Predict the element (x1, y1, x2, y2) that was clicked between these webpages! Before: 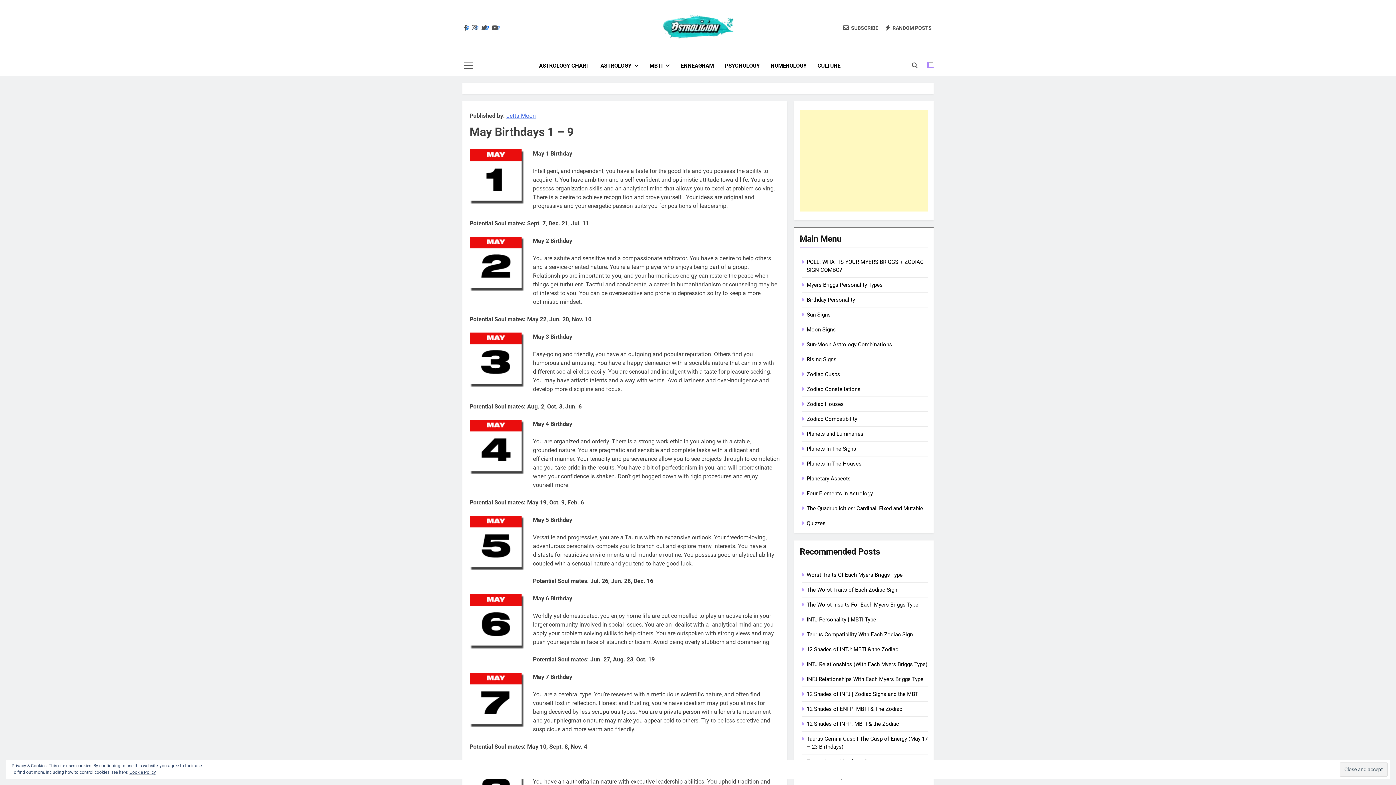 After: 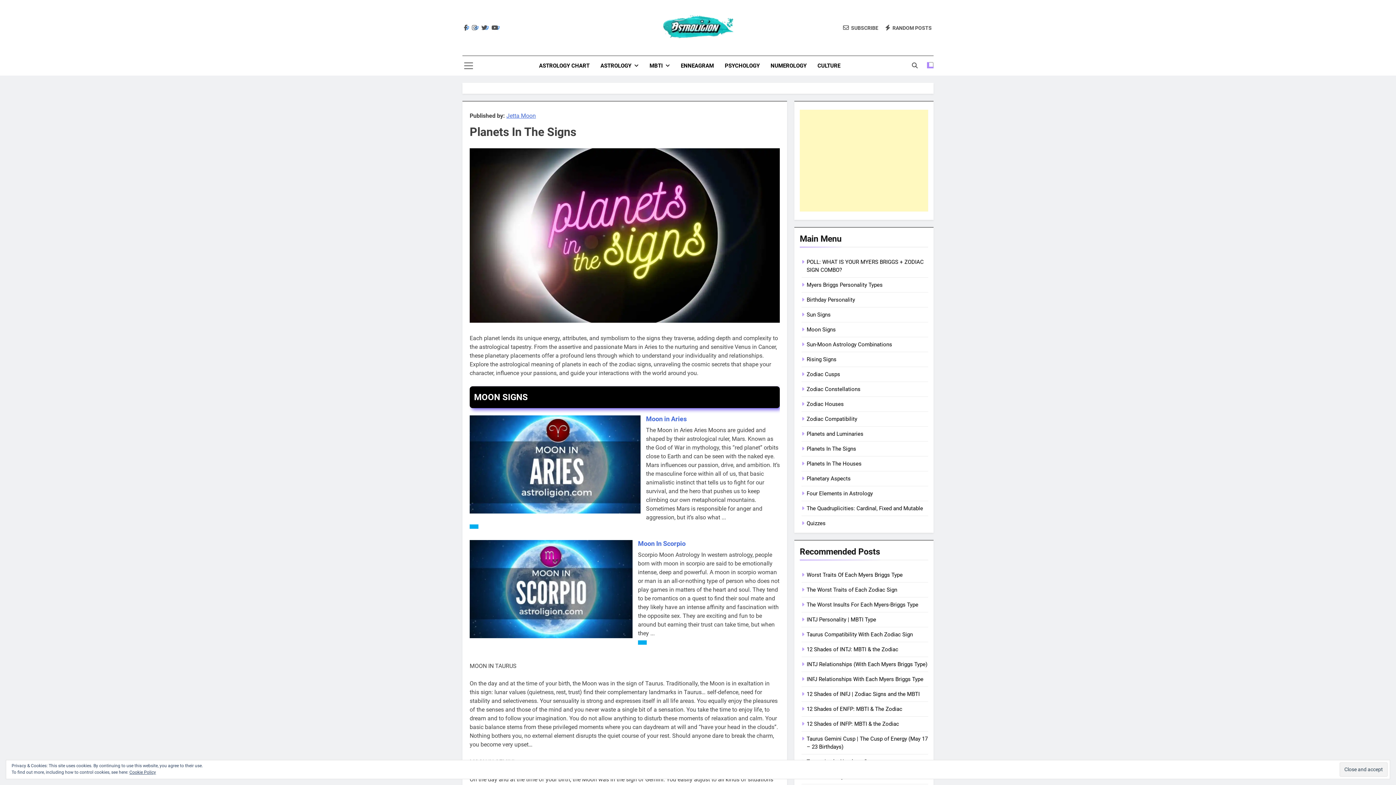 Action: label: Planets In The Signs bbox: (806, 445, 856, 452)